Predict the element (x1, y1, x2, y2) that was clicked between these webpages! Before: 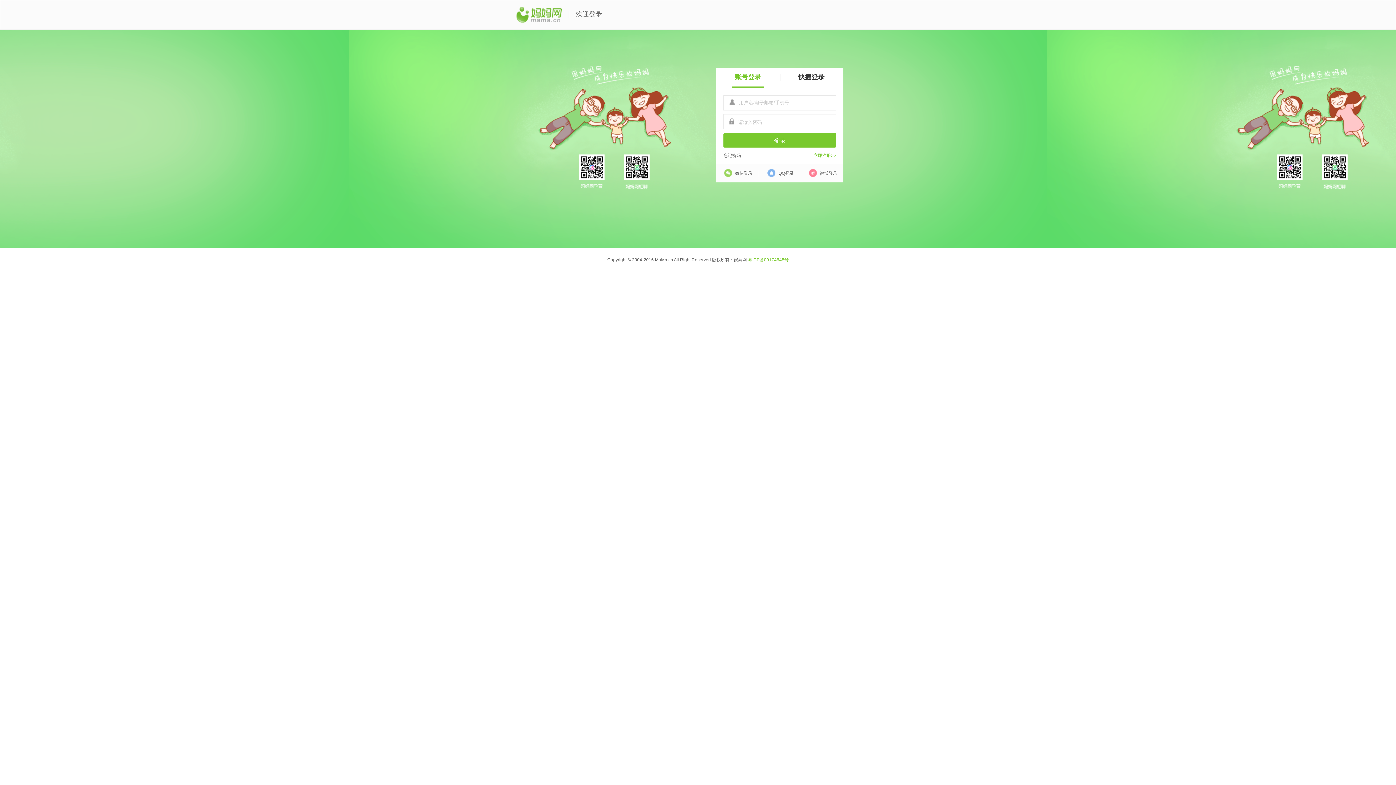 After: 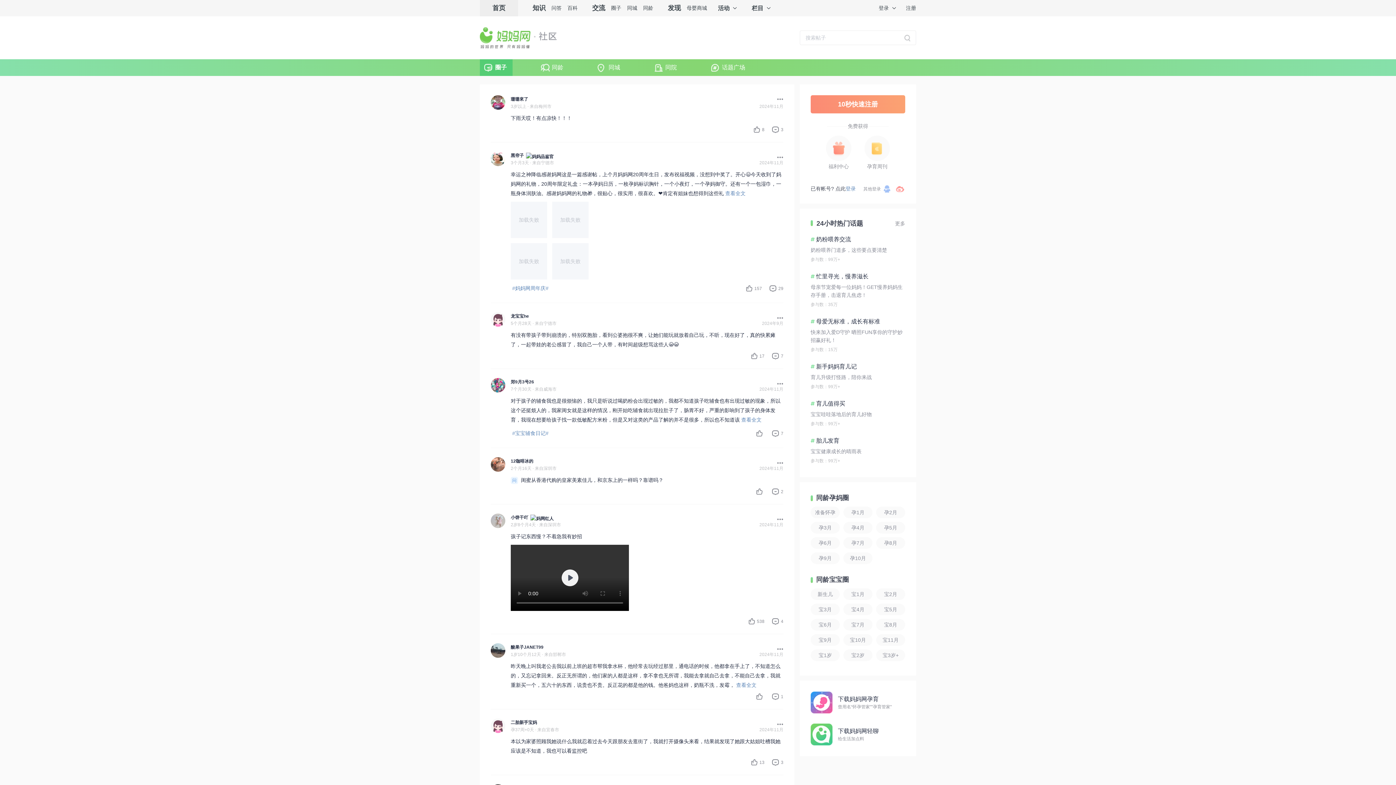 Action: bbox: (516, 0, 561, 29)